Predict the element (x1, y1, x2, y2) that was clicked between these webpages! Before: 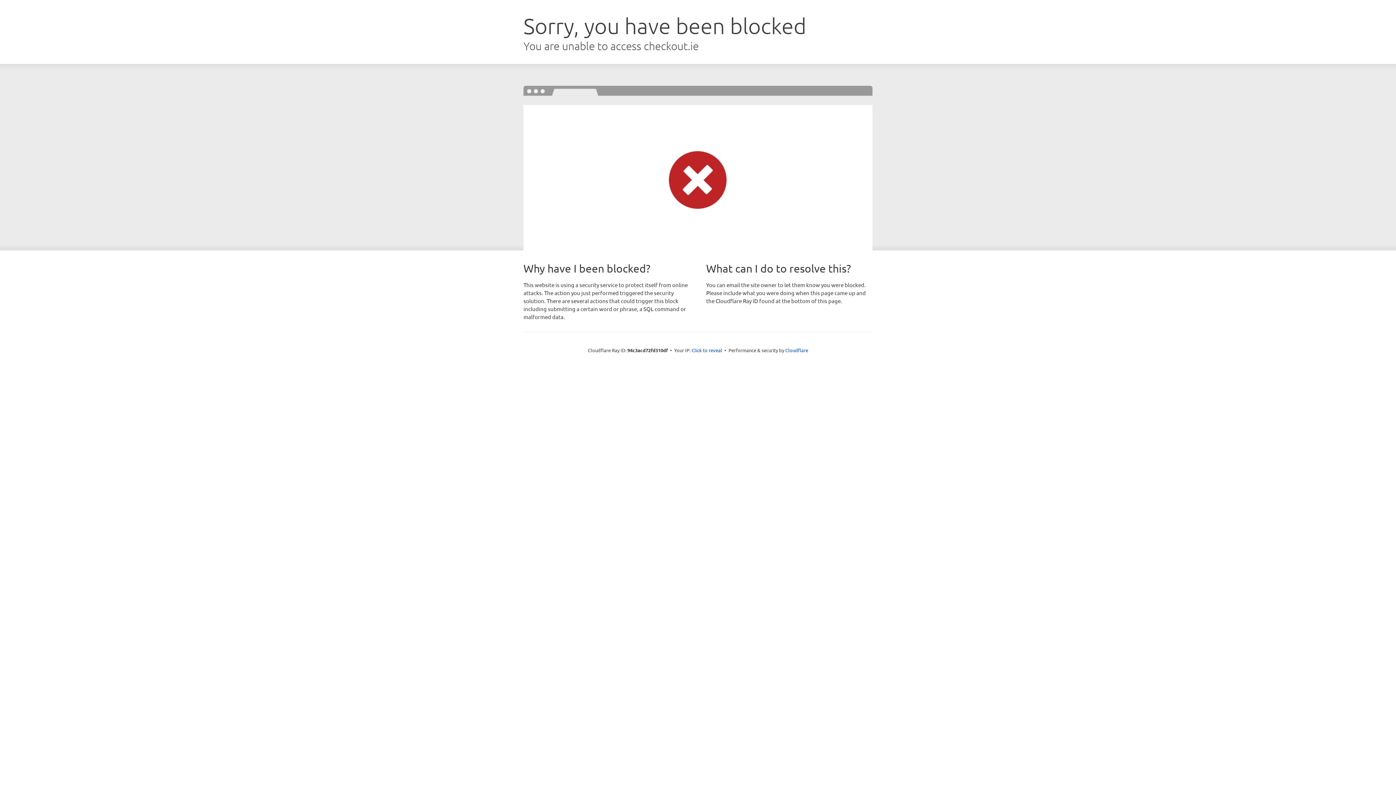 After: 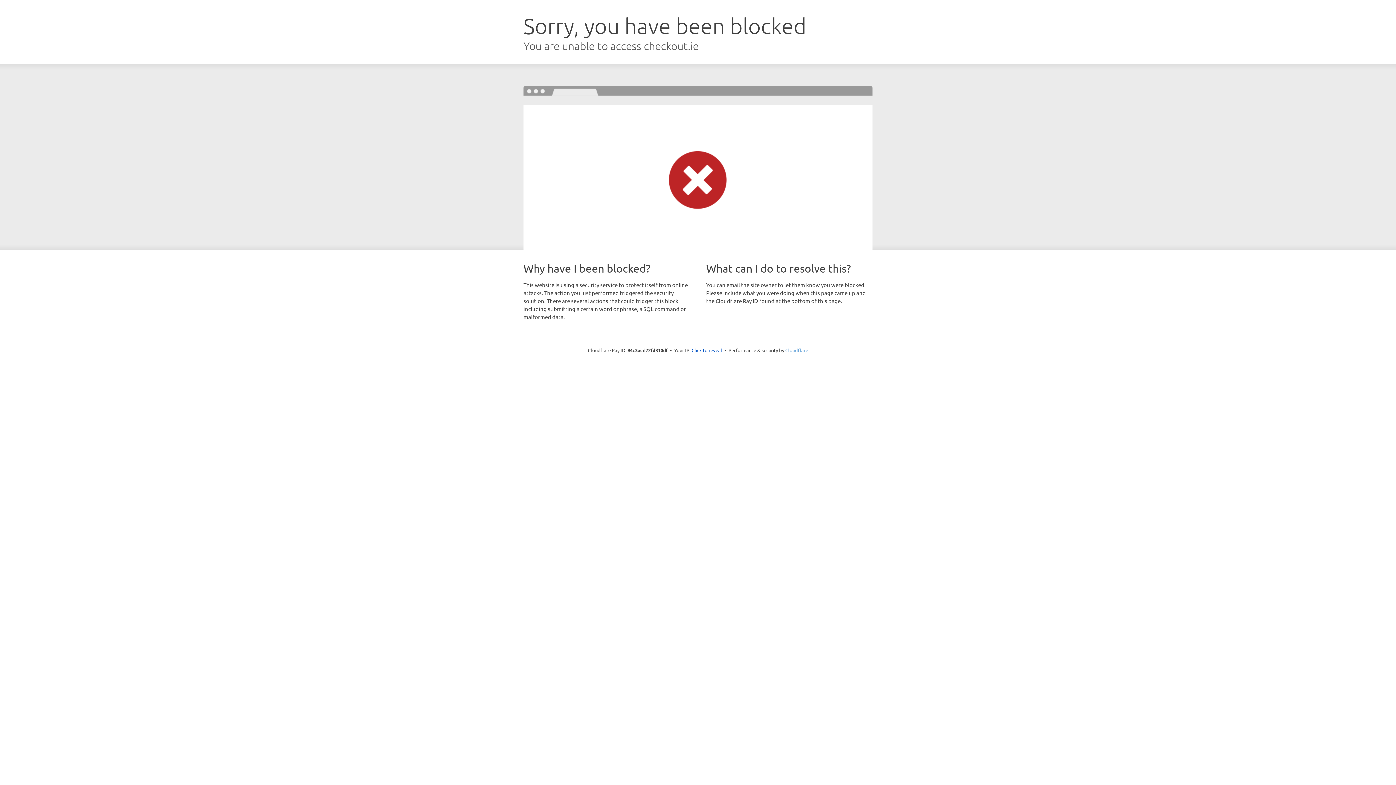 Action: label: Cloudflare bbox: (785, 347, 808, 353)